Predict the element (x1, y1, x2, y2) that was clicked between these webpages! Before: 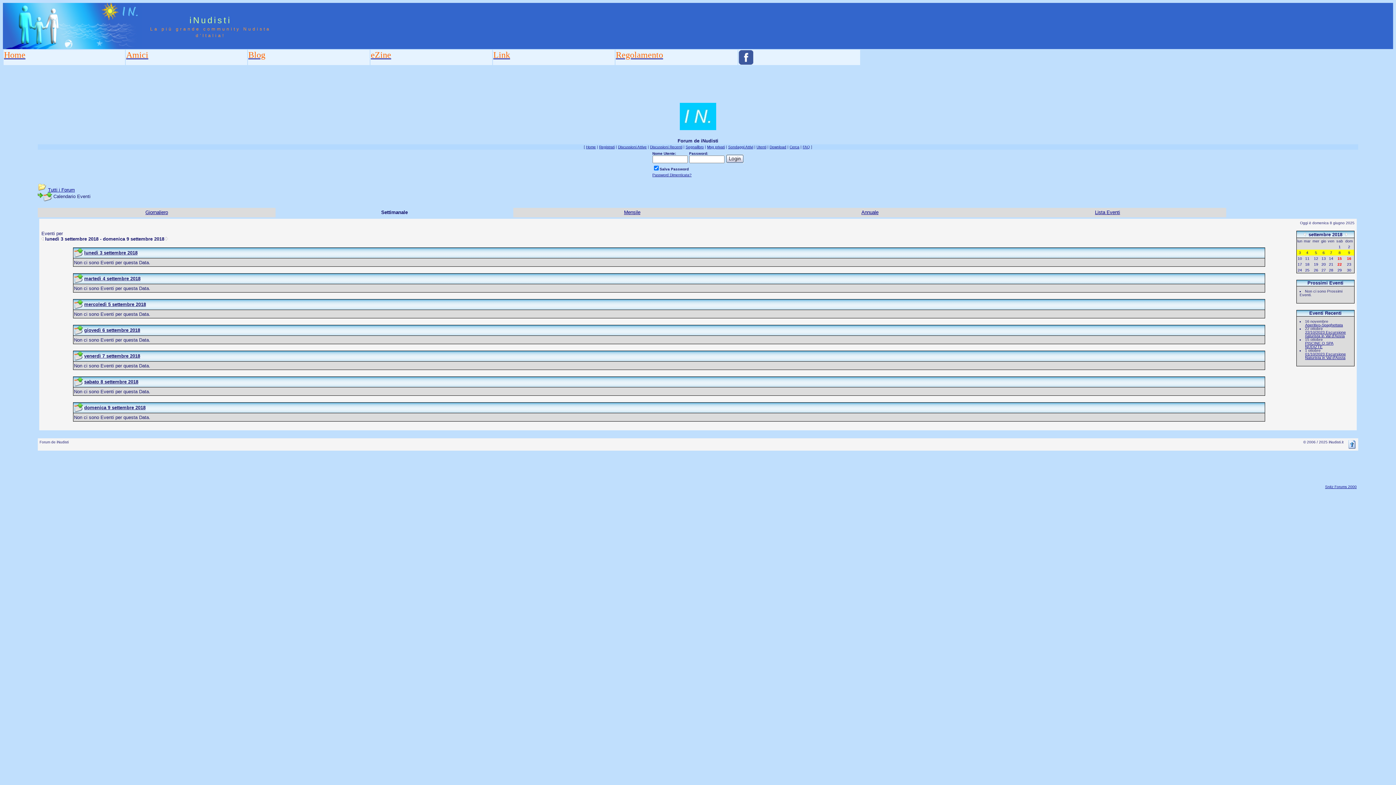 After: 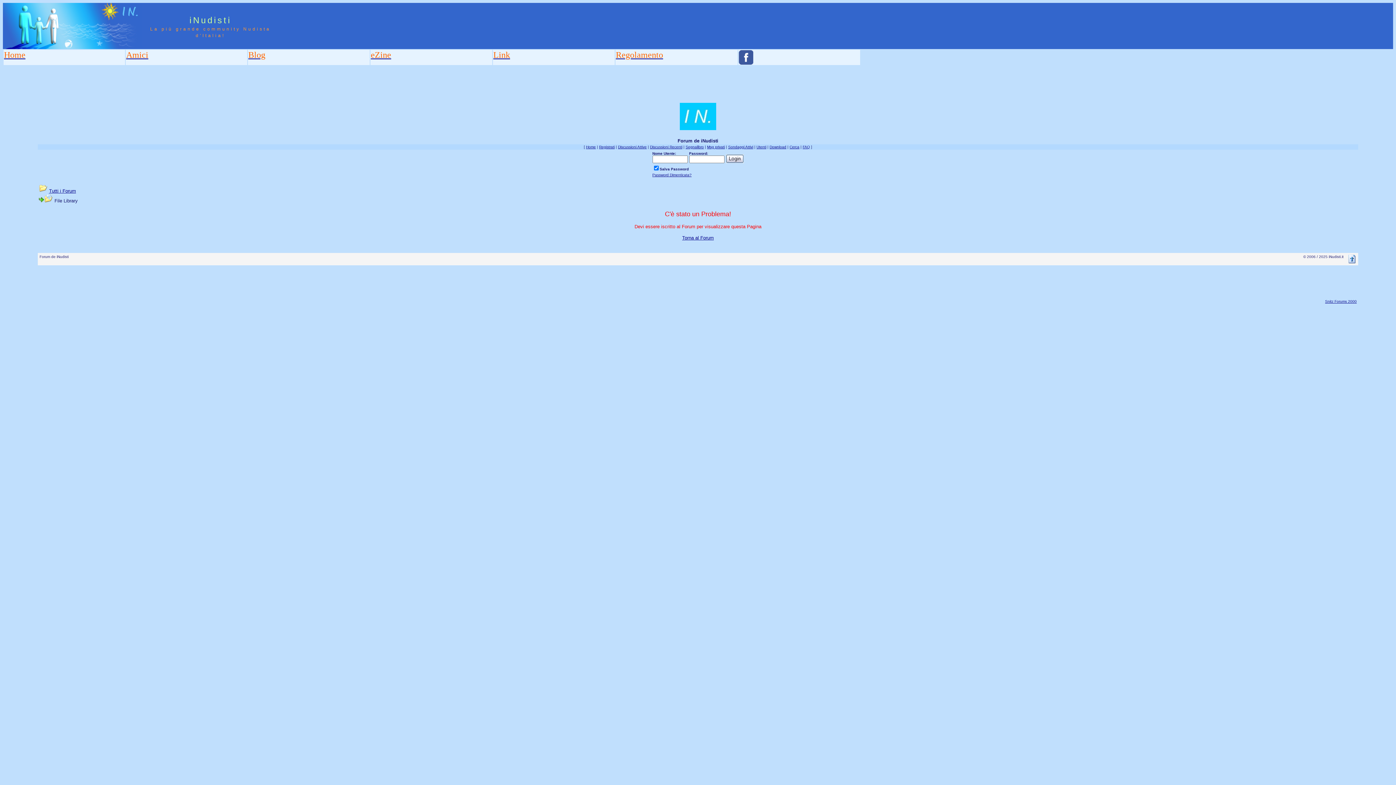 Action: bbox: (769, 145, 786, 149) label: Download